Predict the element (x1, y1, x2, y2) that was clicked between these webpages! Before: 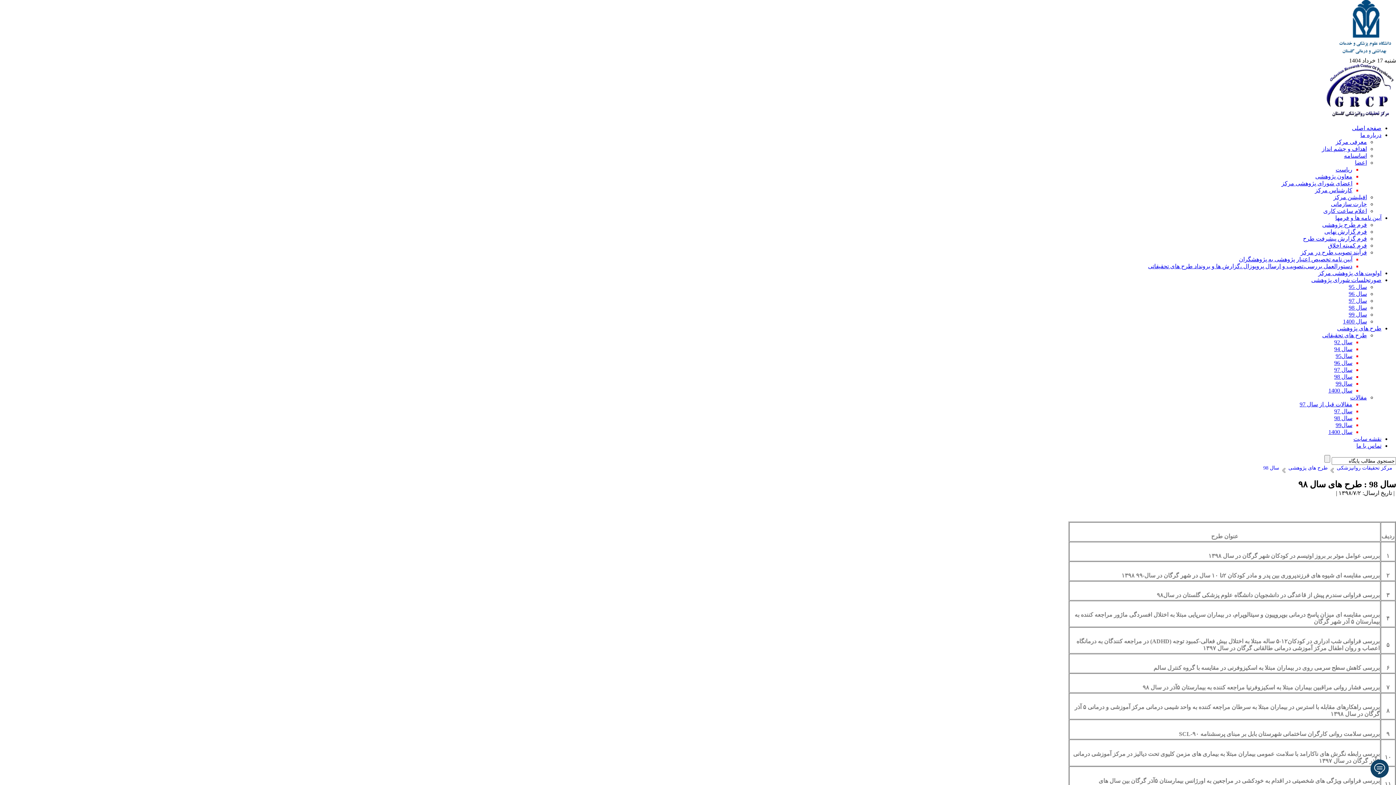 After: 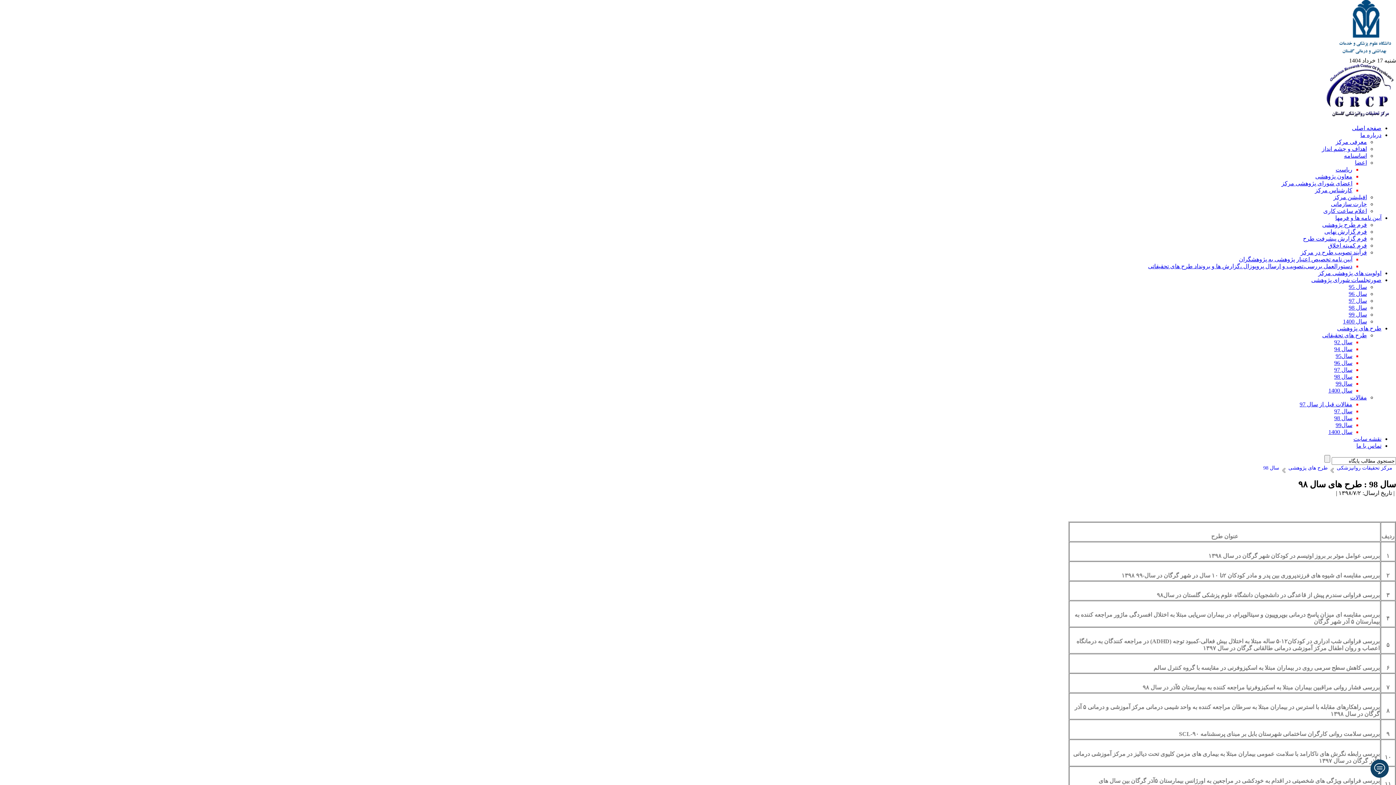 Action: label: سال 98 bbox: (1349, 304, 1367, 310)